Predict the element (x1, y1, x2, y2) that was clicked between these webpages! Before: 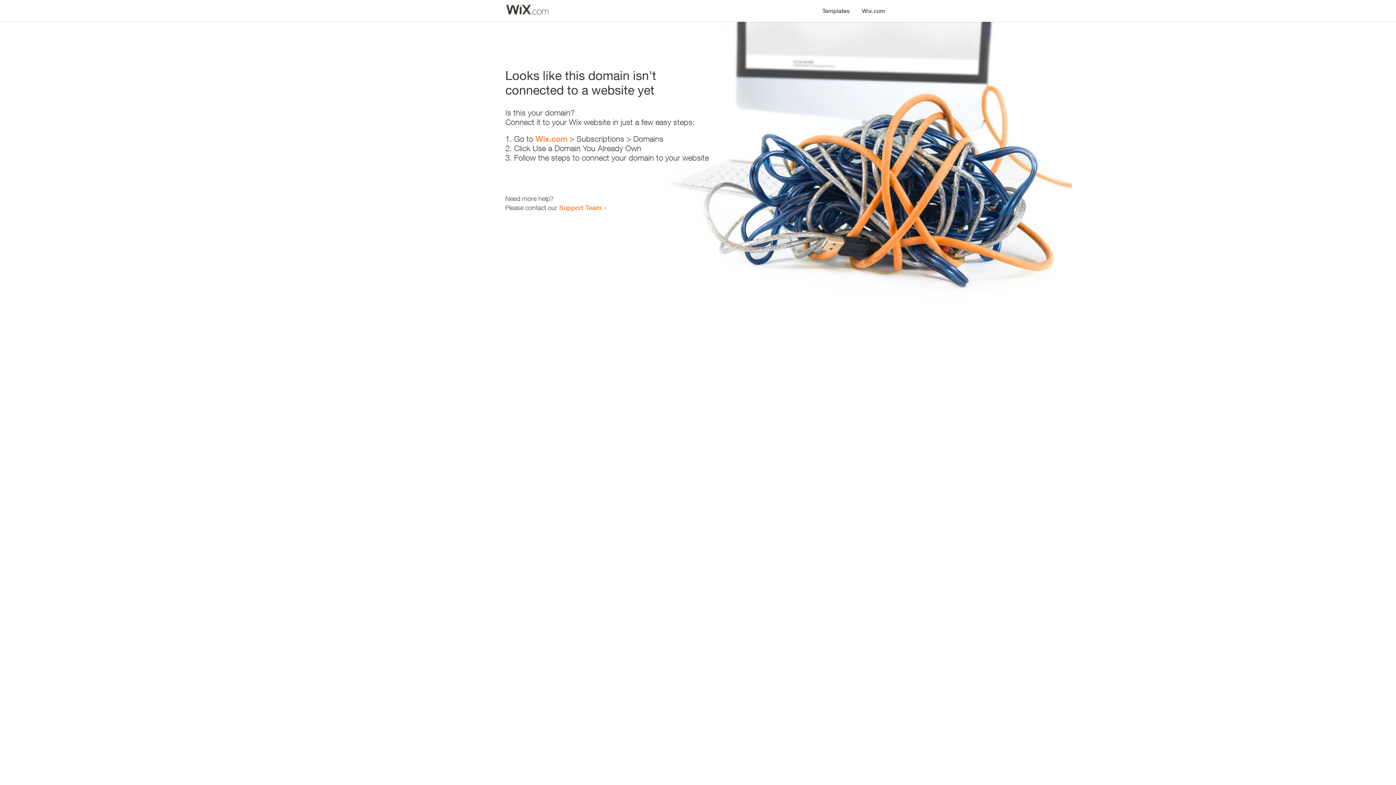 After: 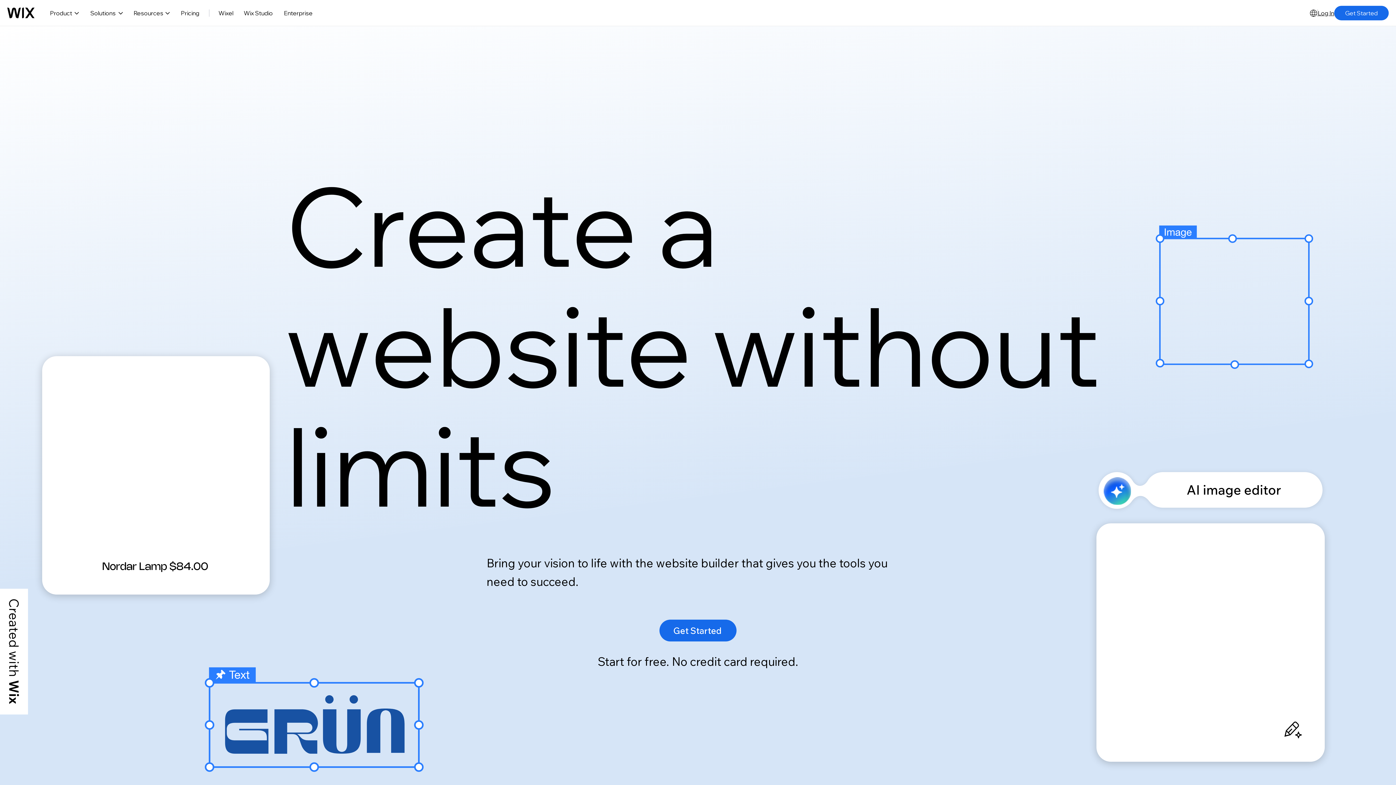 Action: bbox: (535, 134, 567, 143) label: Wix.com